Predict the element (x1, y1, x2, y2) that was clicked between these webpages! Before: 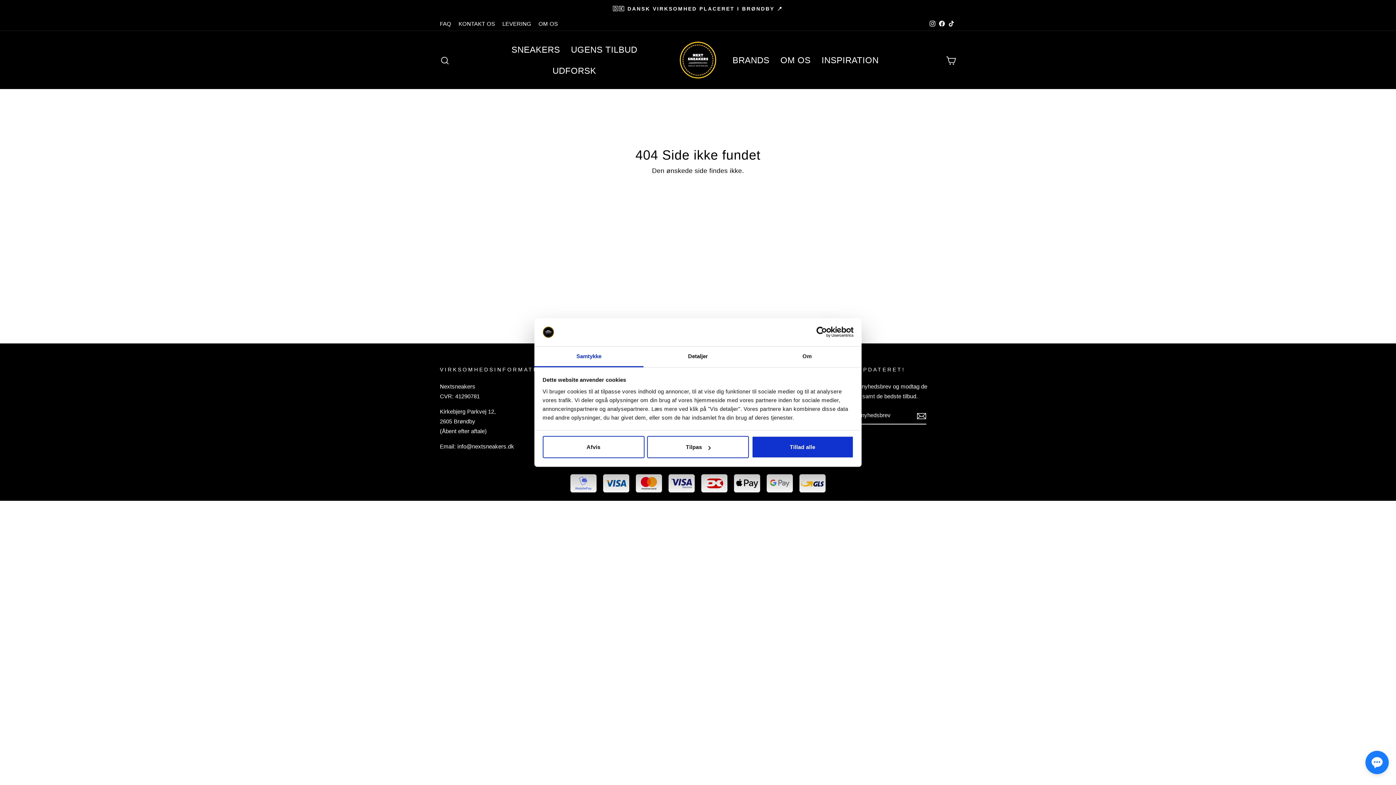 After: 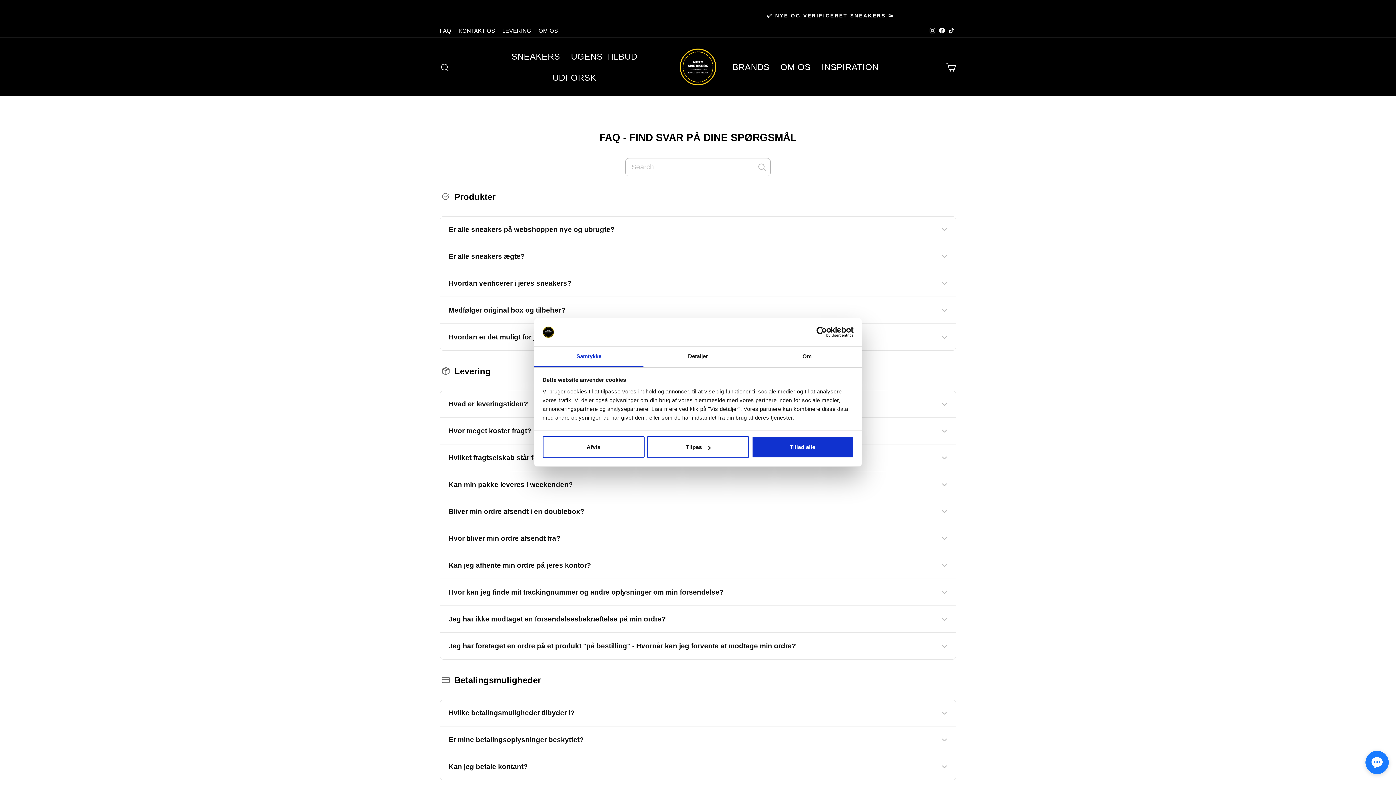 Action: bbox: (436, 17, 455, 30) label: FAQ